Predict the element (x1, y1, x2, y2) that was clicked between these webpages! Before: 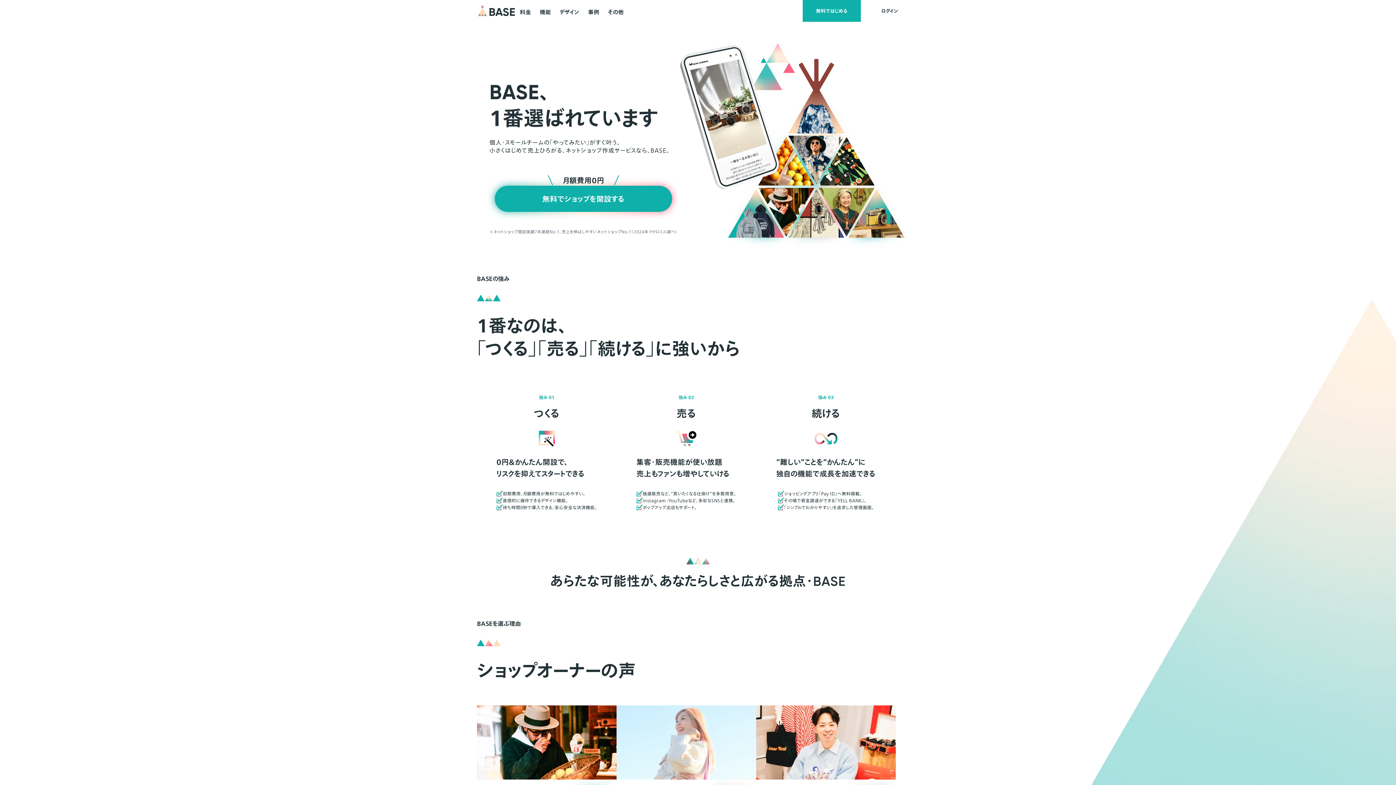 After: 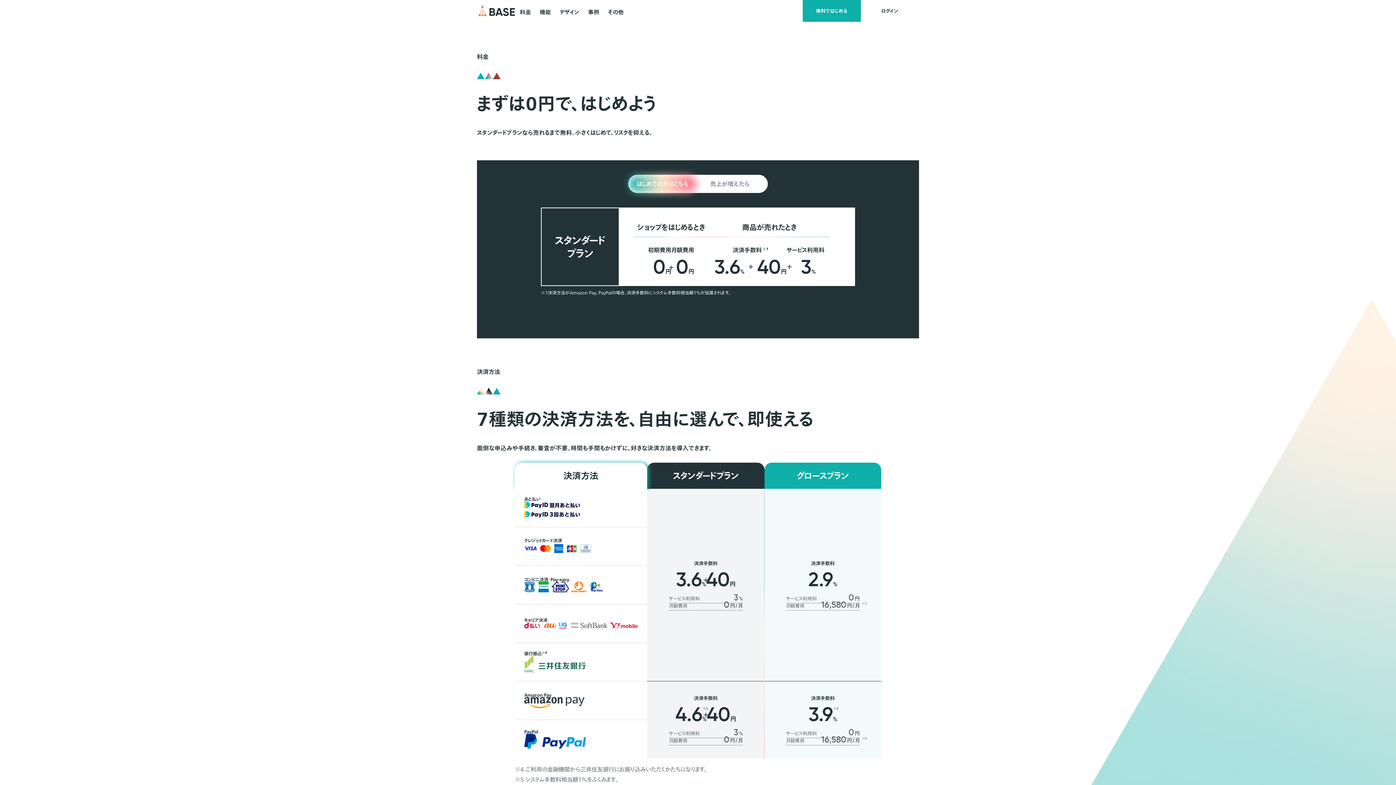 Action: label: 料金 bbox: (519, 0, 531, 22)